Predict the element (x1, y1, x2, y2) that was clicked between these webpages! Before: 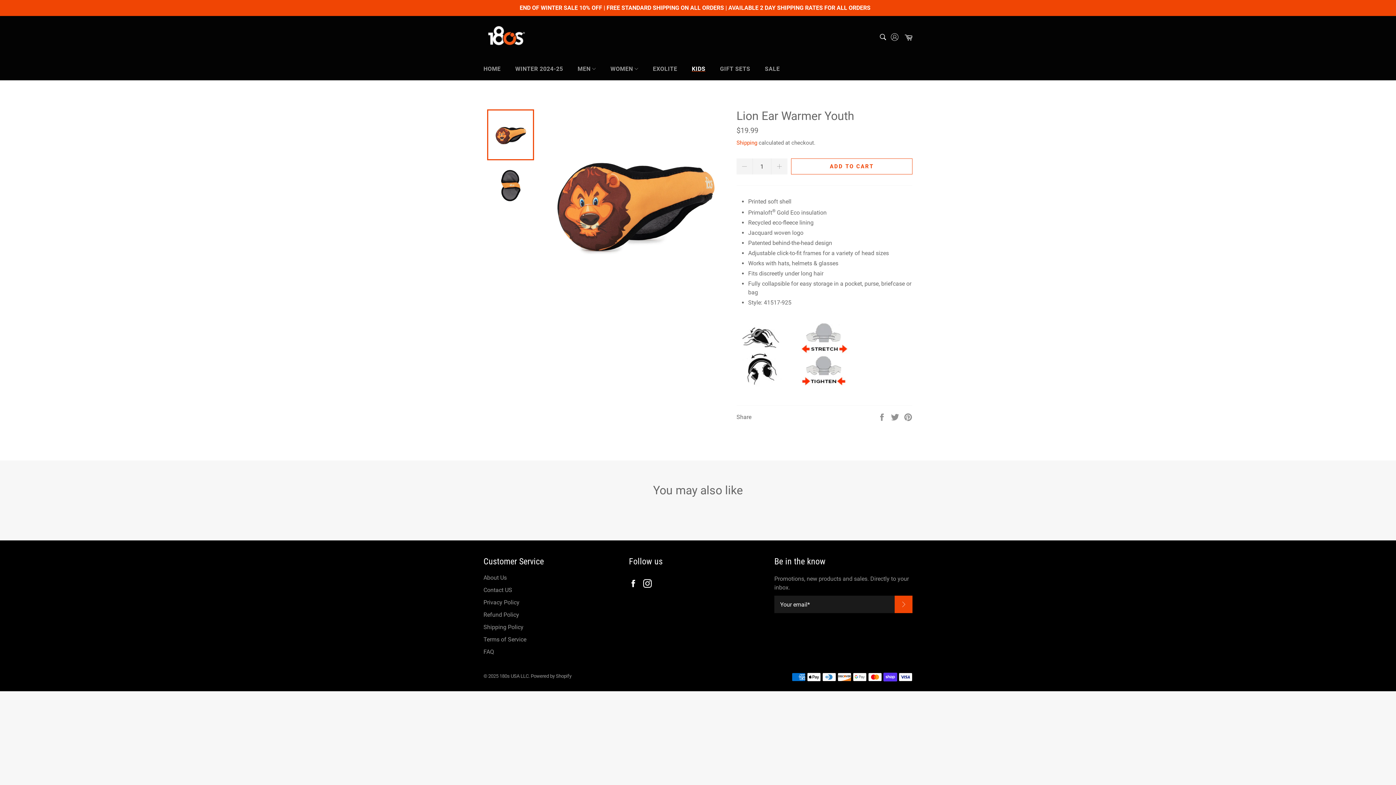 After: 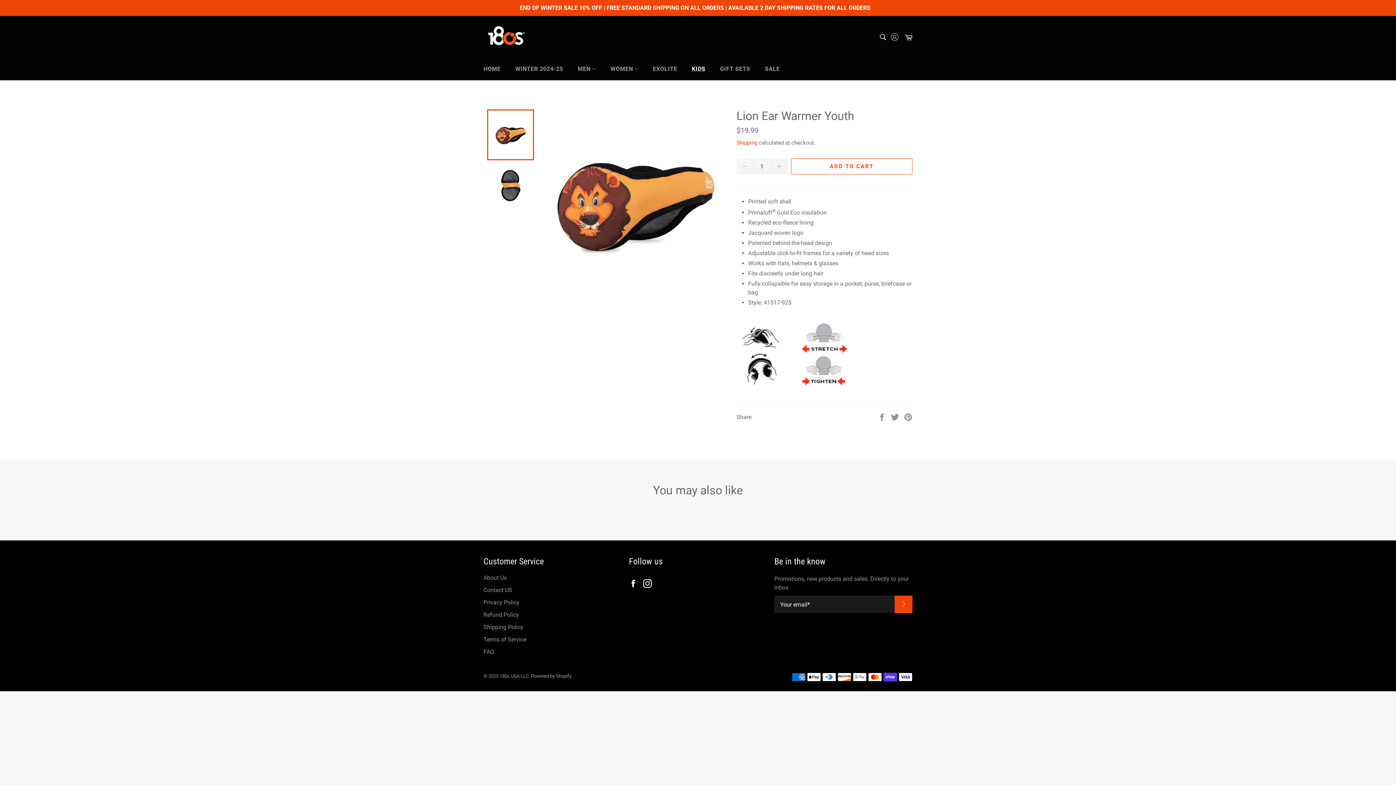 Action: bbox: (629, 579, 637, 591)